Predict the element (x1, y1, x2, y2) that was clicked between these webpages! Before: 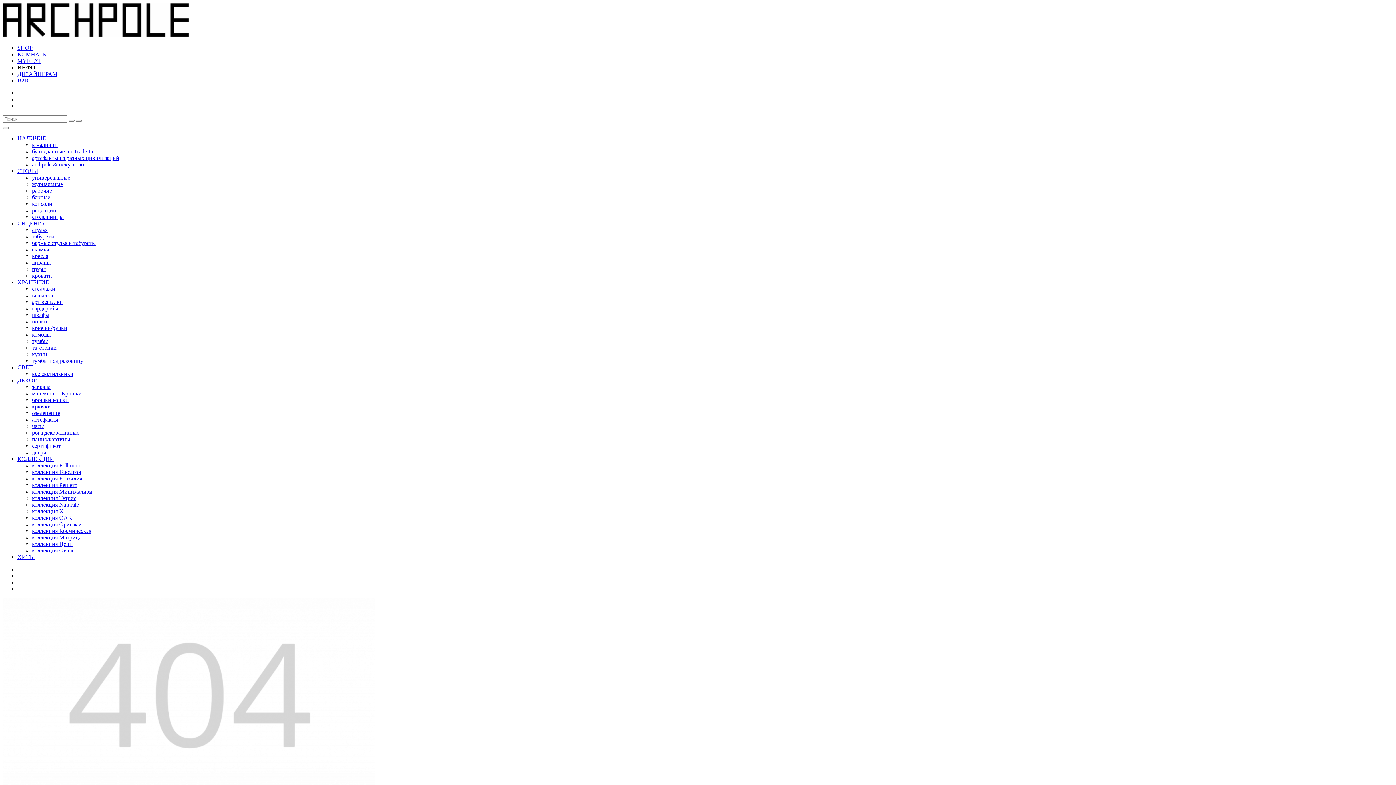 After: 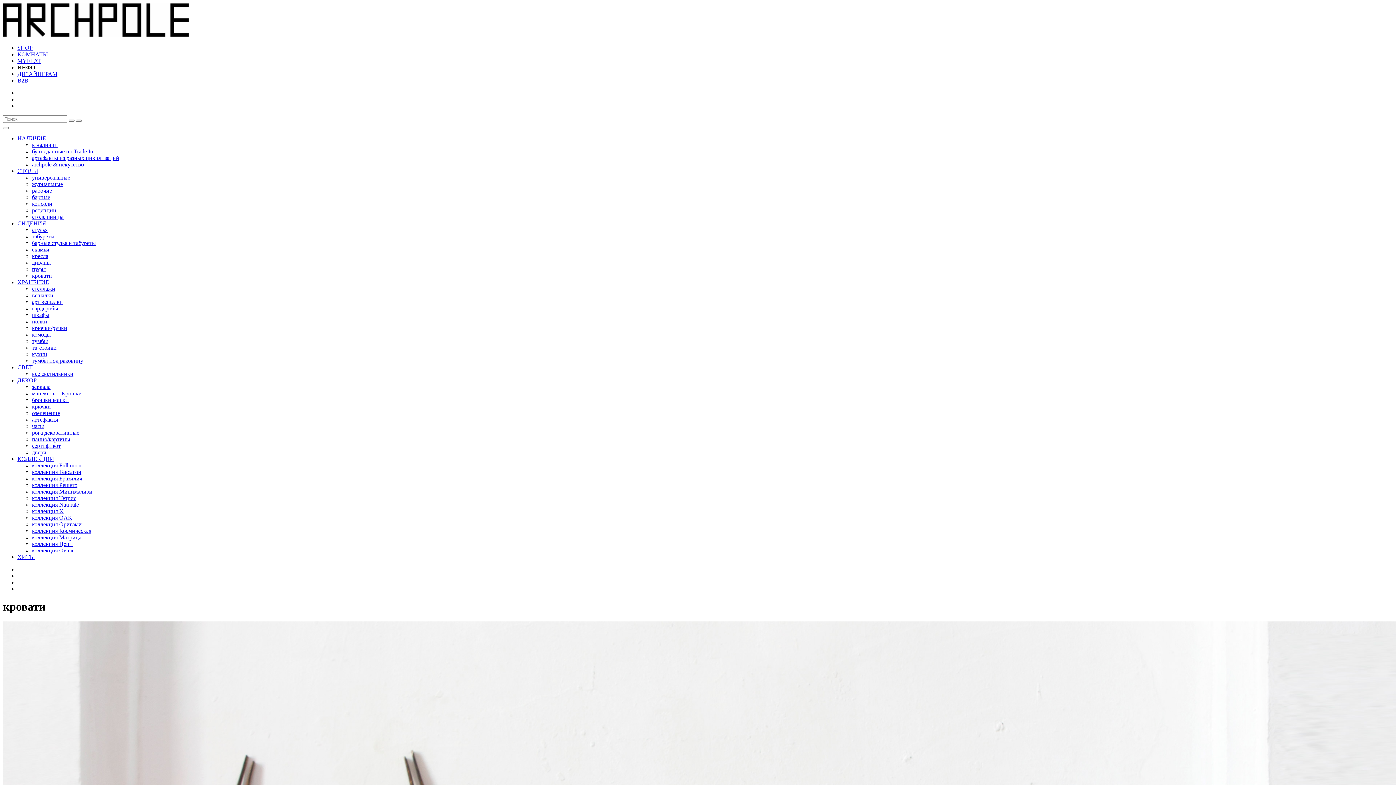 Action: bbox: (32, 272, 52, 278) label: кровати